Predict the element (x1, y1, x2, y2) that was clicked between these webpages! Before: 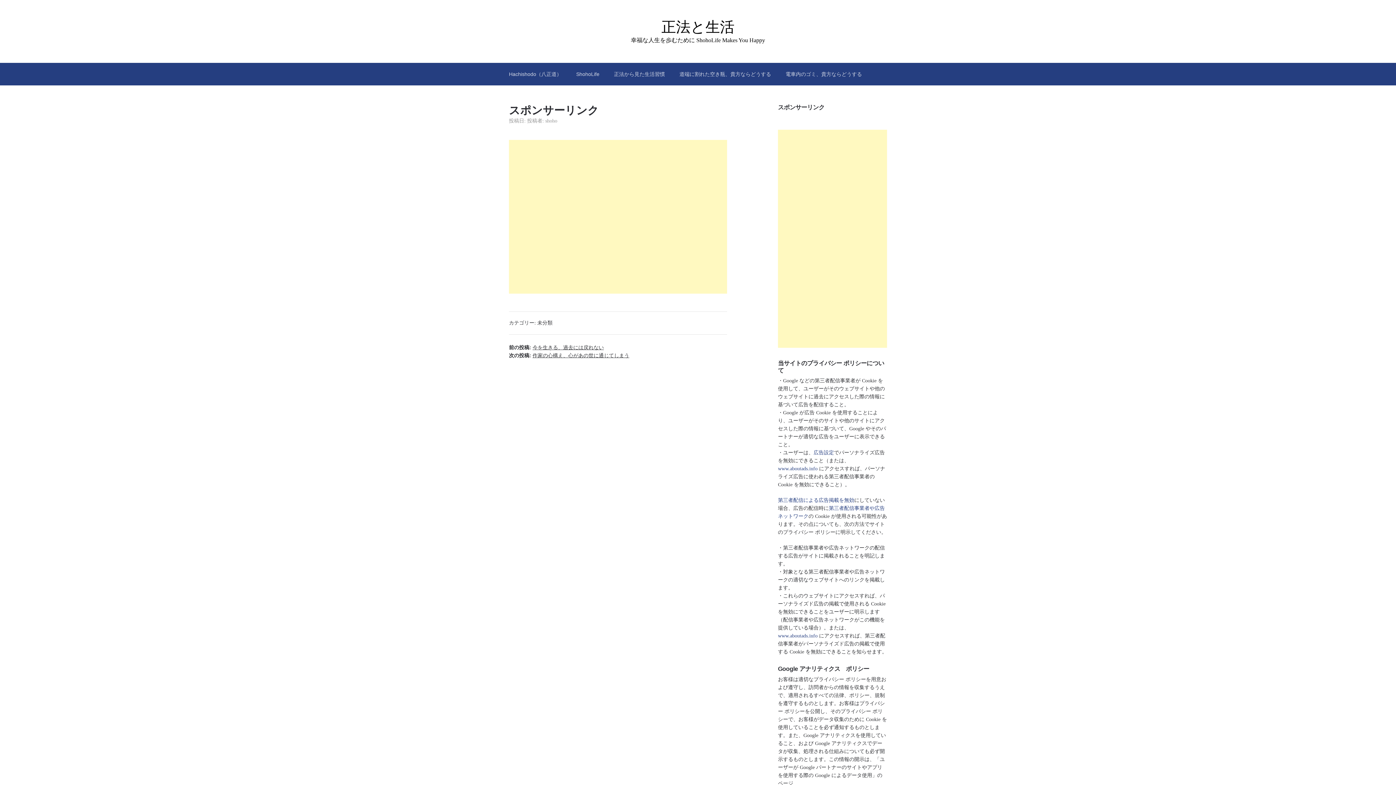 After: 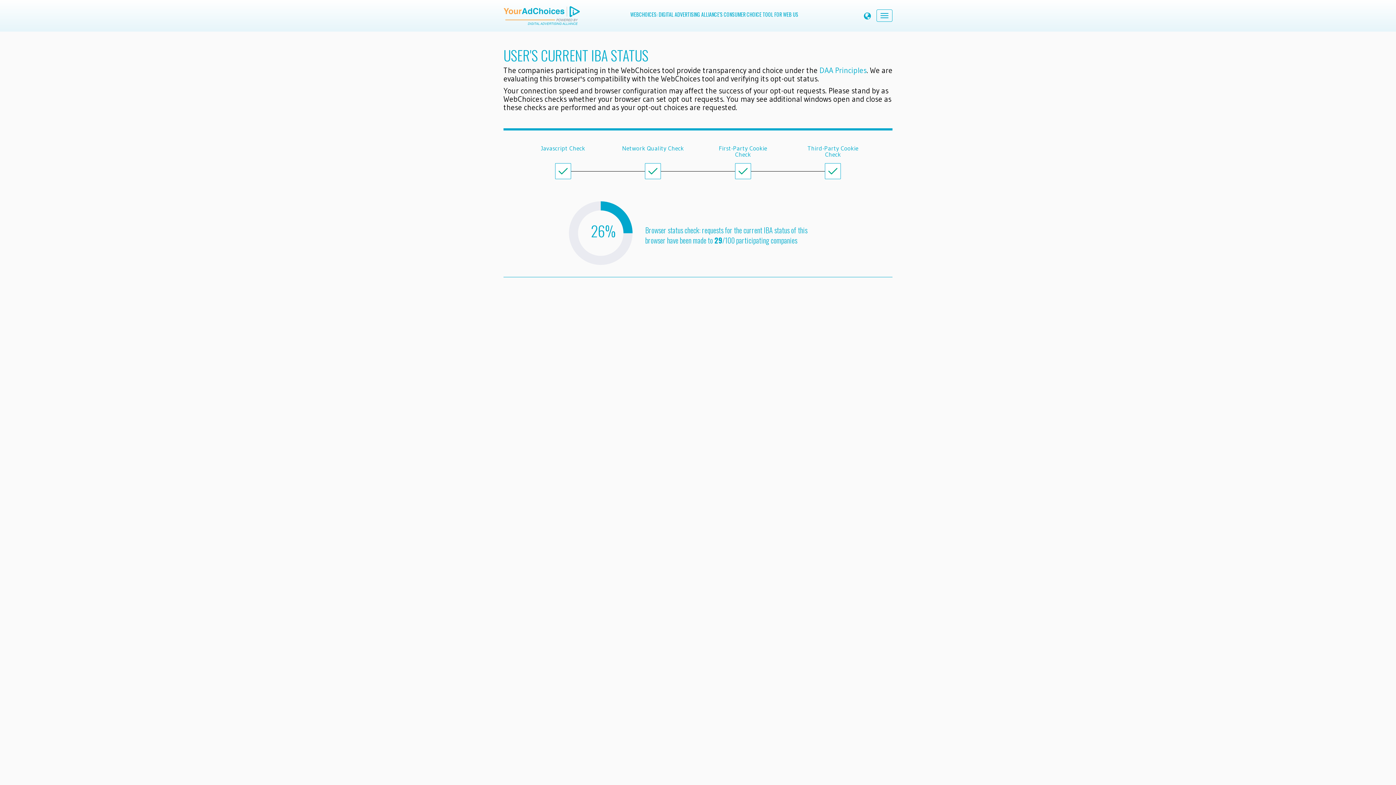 Action: label: www.aboutads.info bbox: (778, 633, 817, 639)